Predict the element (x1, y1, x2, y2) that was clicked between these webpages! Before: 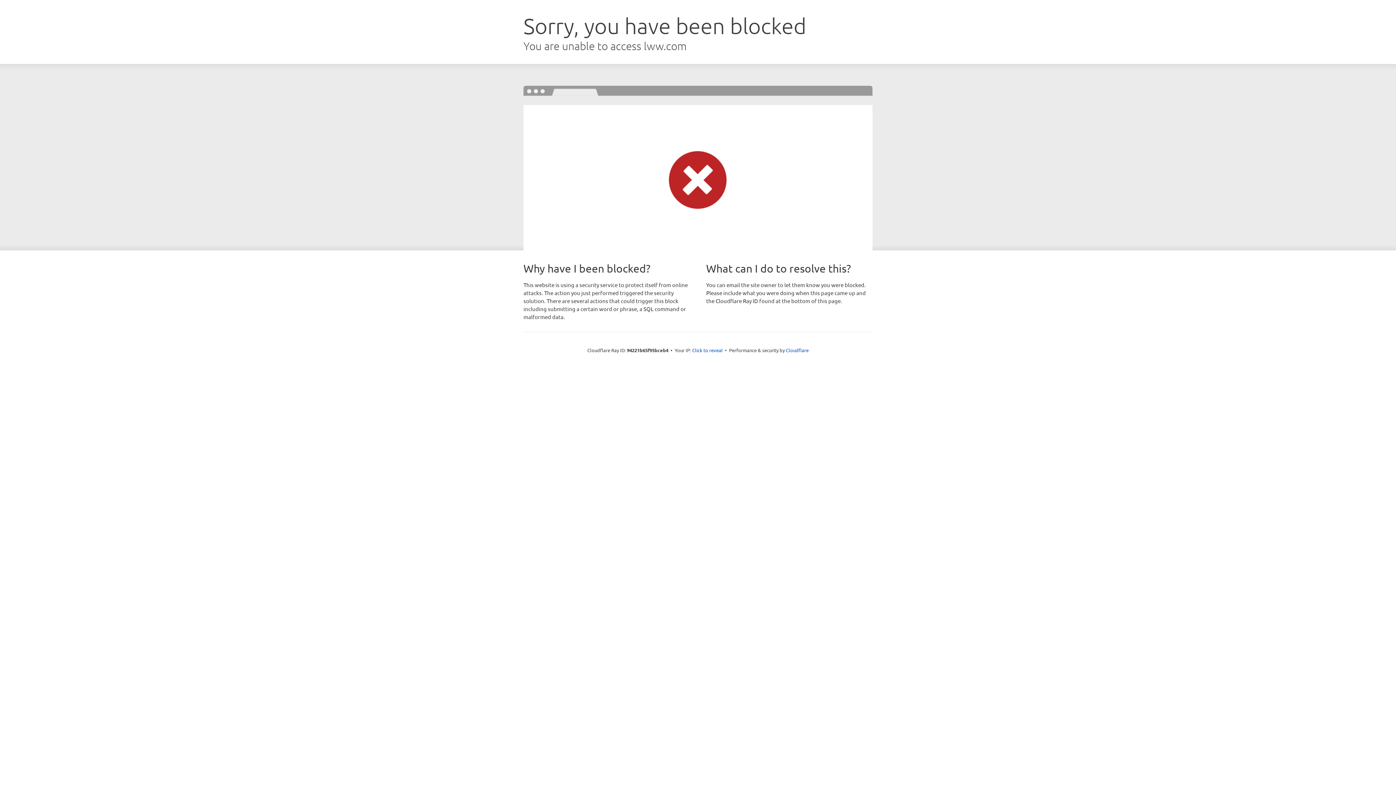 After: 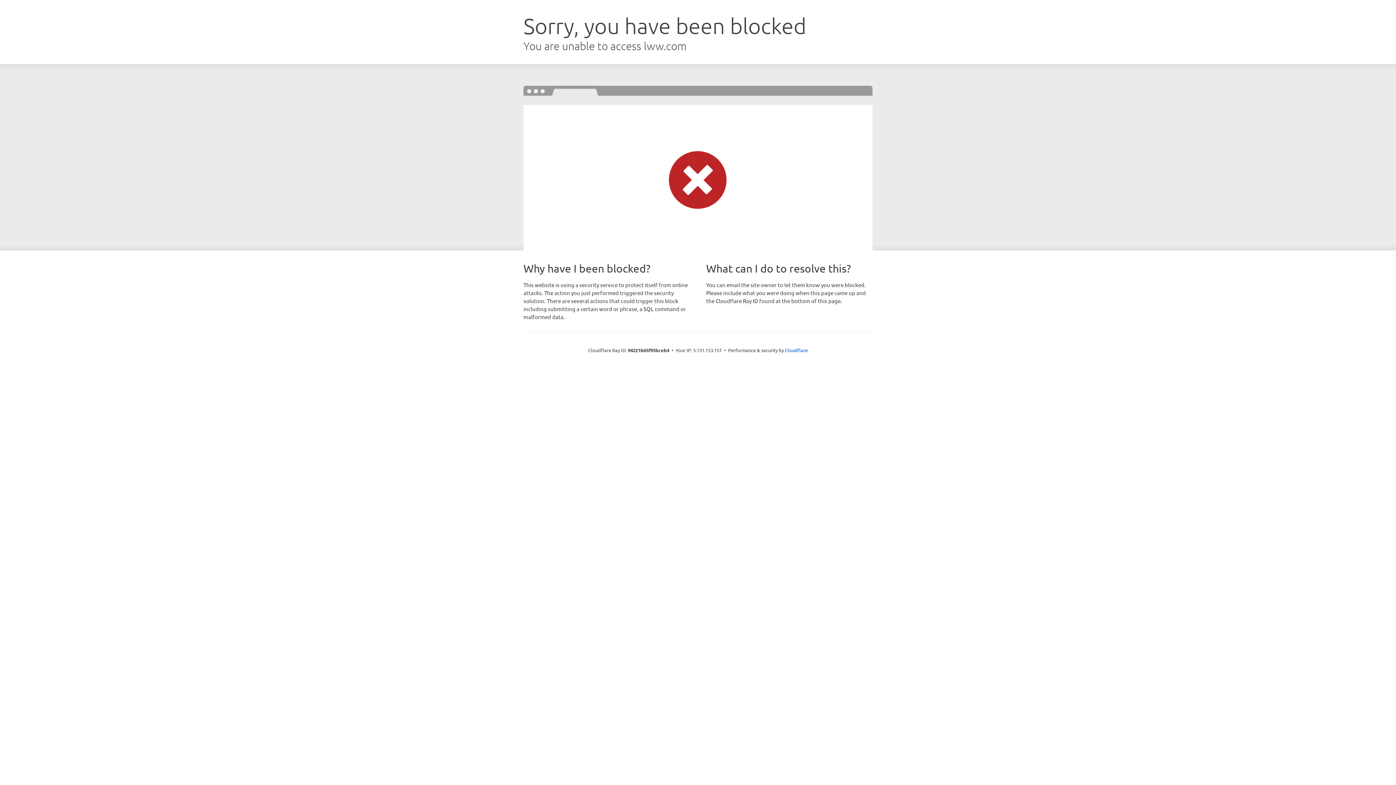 Action: label: Click to reveal bbox: (692, 346, 722, 353)